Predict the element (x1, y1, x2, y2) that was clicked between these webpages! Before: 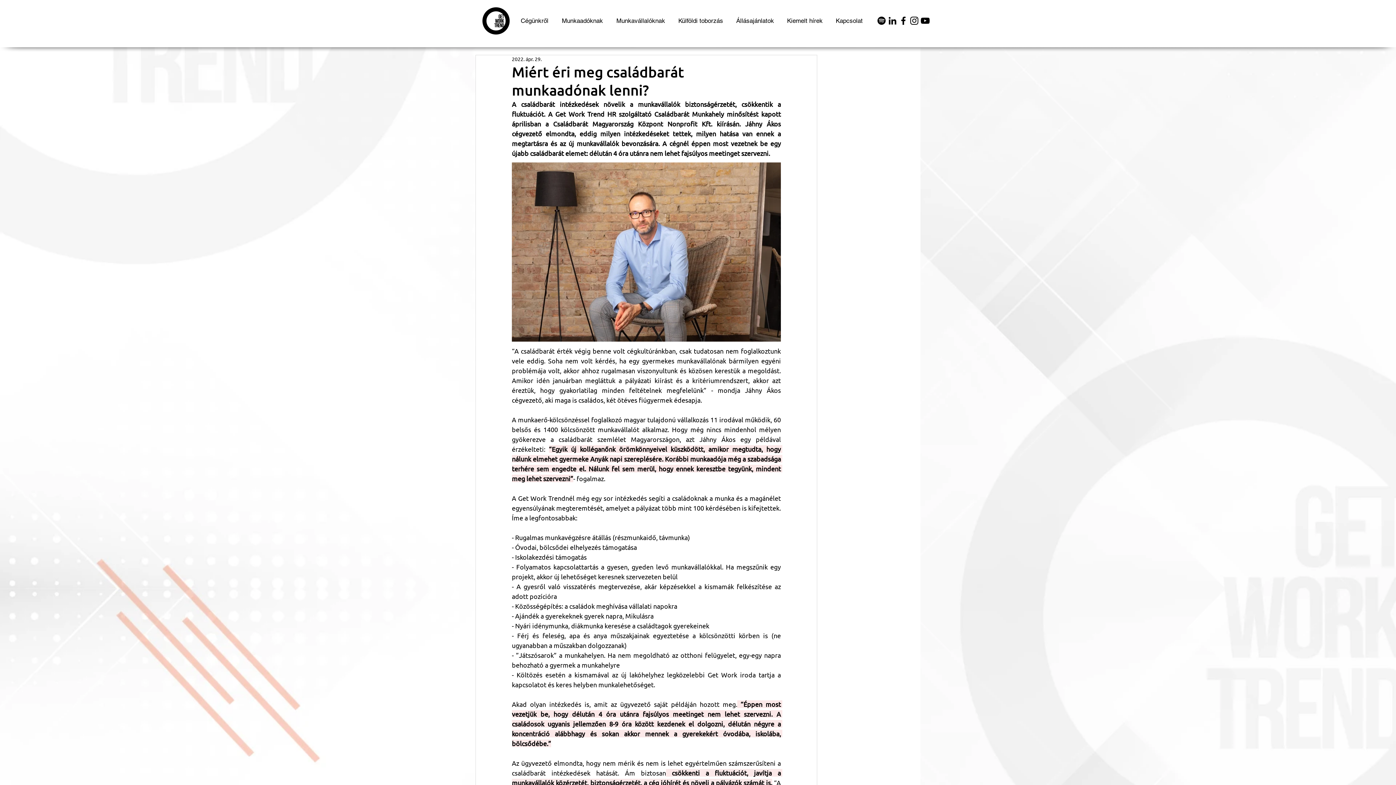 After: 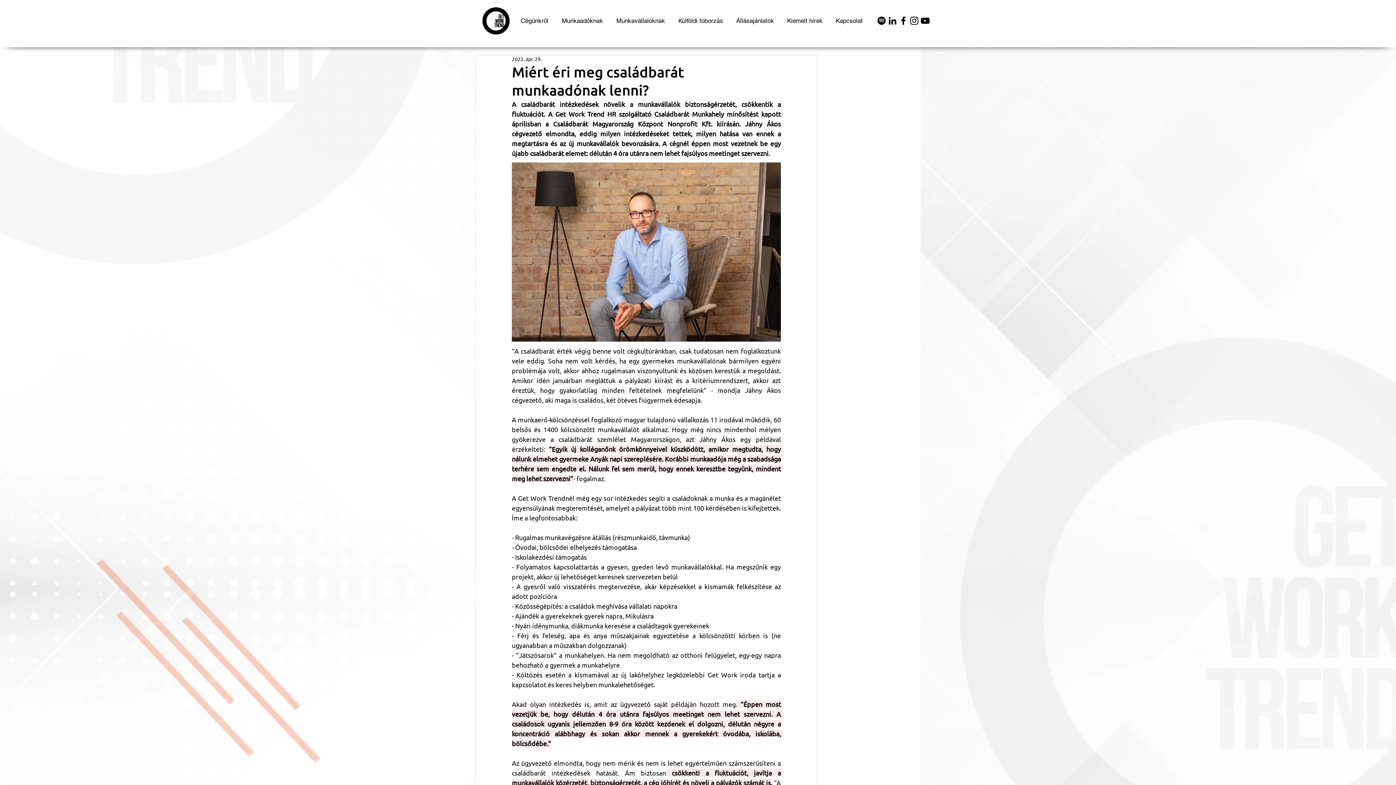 Action: label: Spotify bbox: (876, 15, 887, 26)